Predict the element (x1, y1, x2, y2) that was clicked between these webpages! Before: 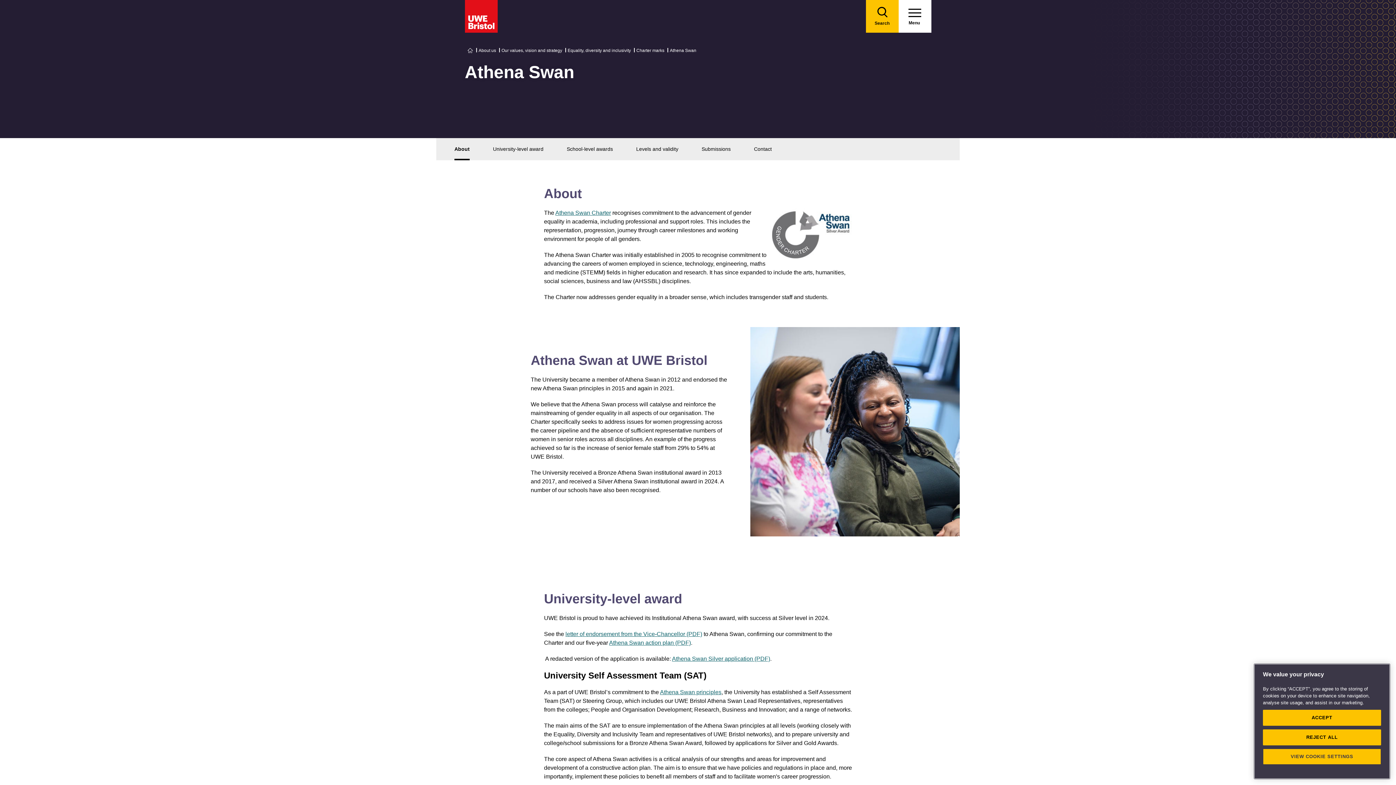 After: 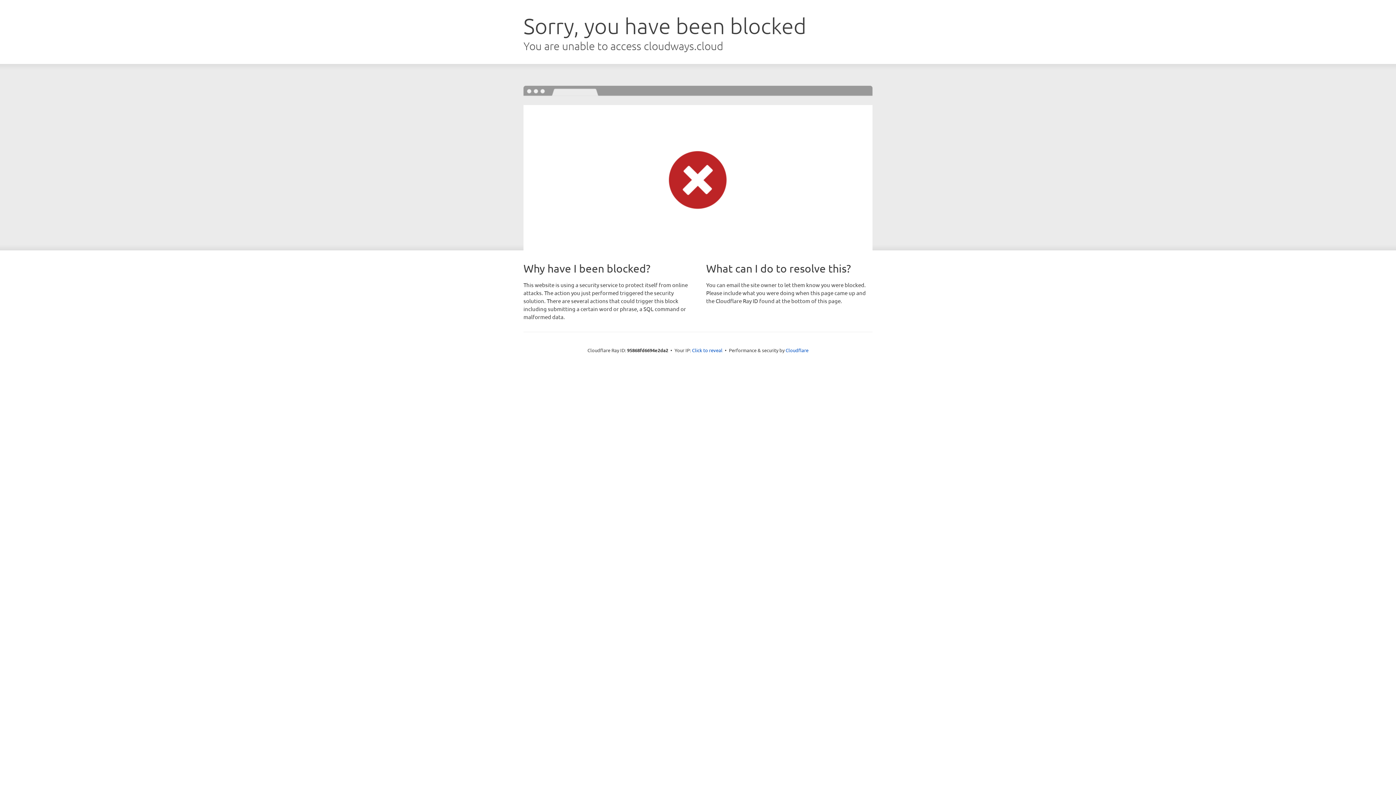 Action: label: Athena Swan Charter bbox: (555, 209, 611, 216)